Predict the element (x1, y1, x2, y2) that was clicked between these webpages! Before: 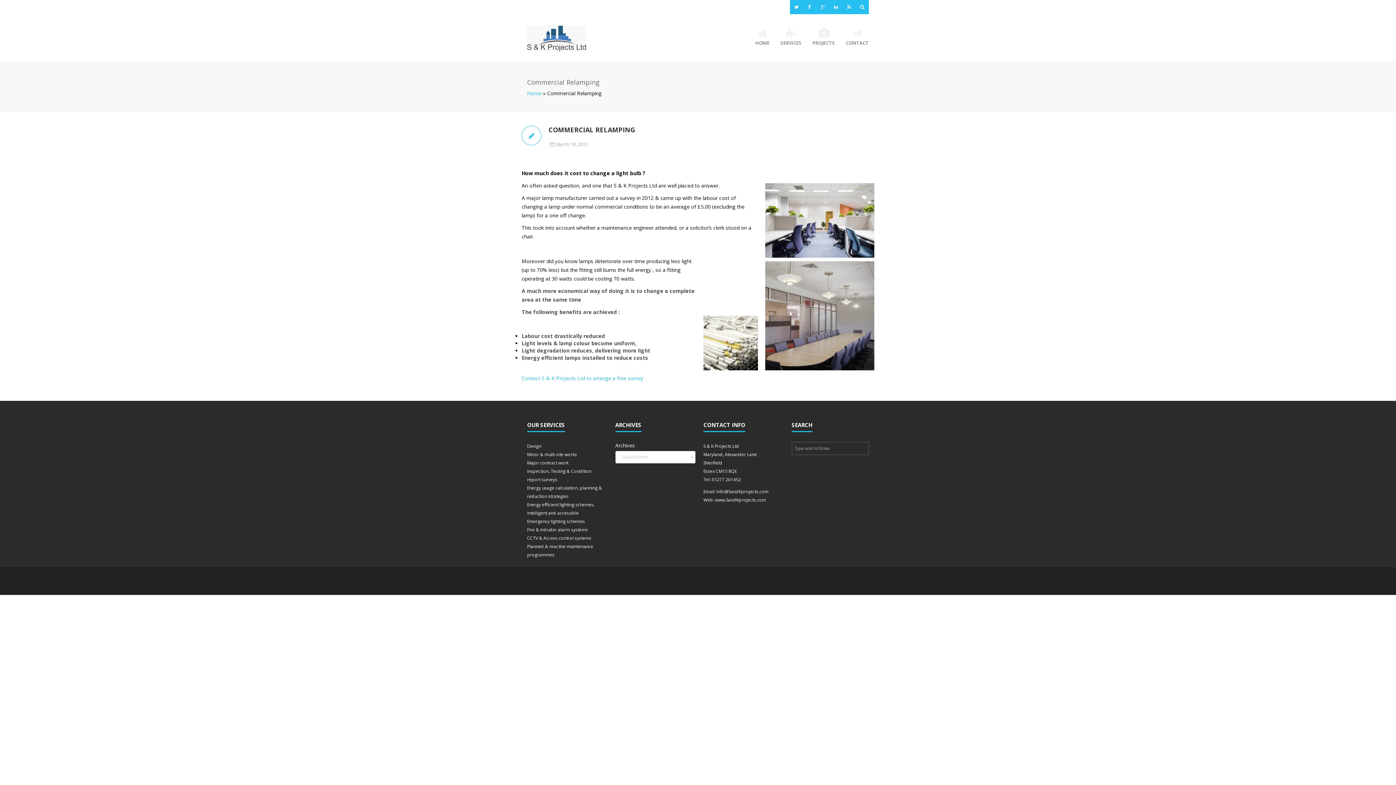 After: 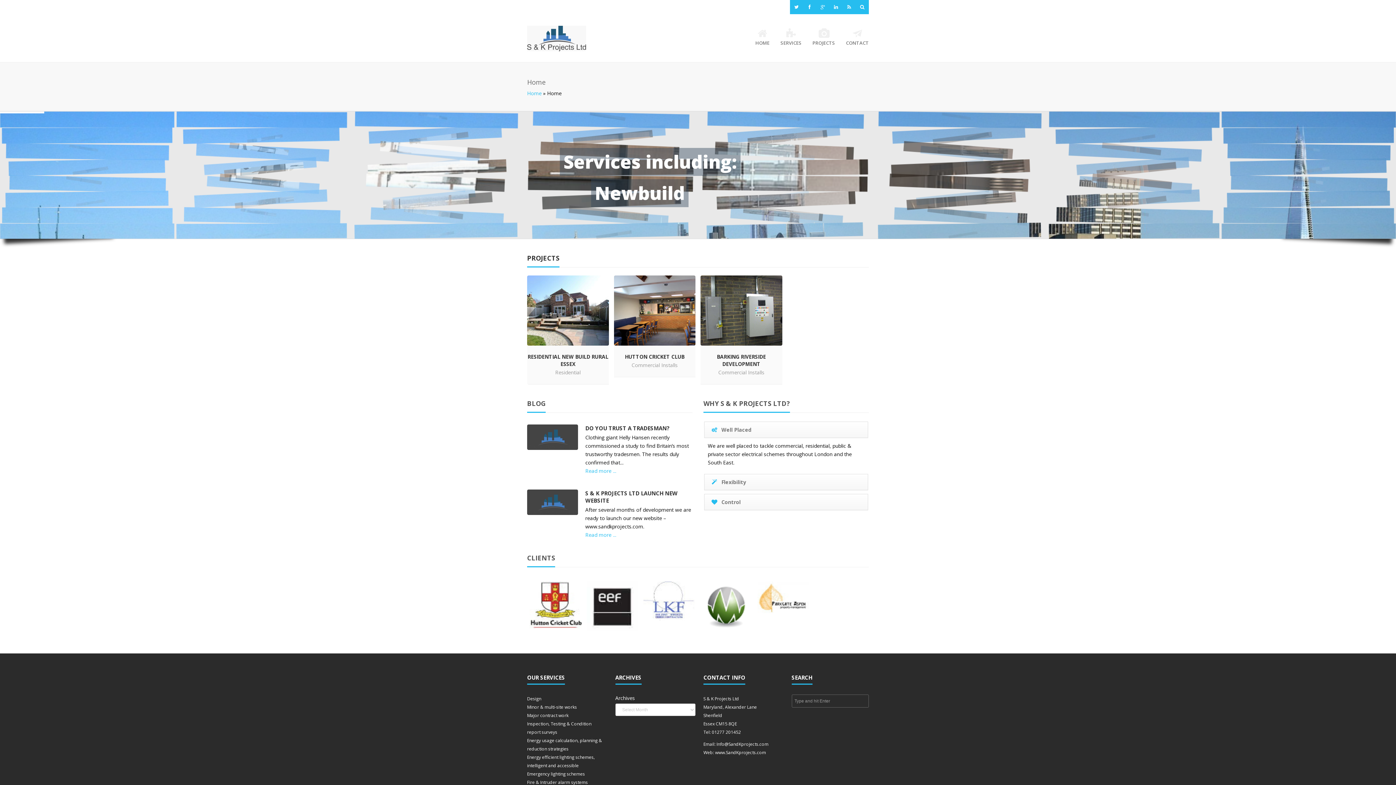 Action: bbox: (749, 25, 769, 50) label: HOME